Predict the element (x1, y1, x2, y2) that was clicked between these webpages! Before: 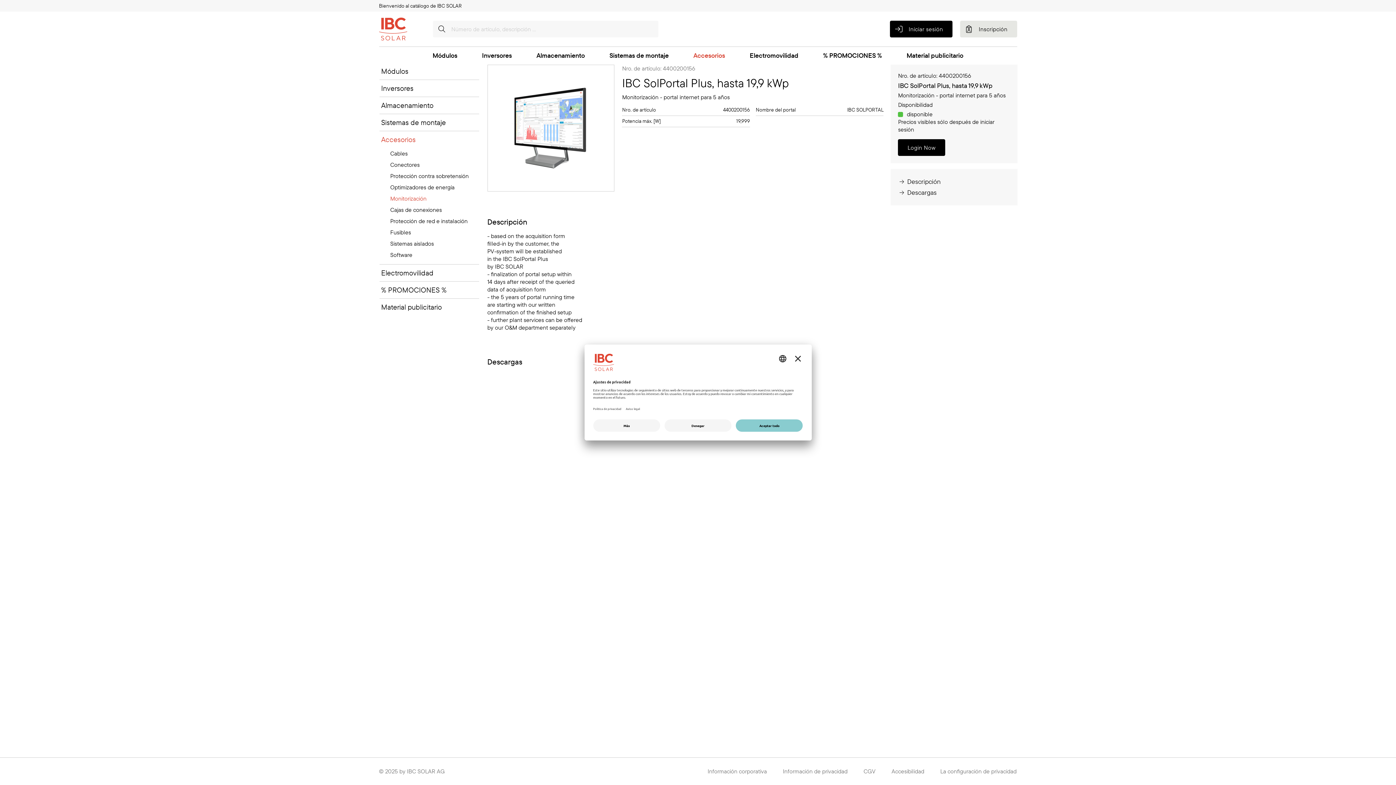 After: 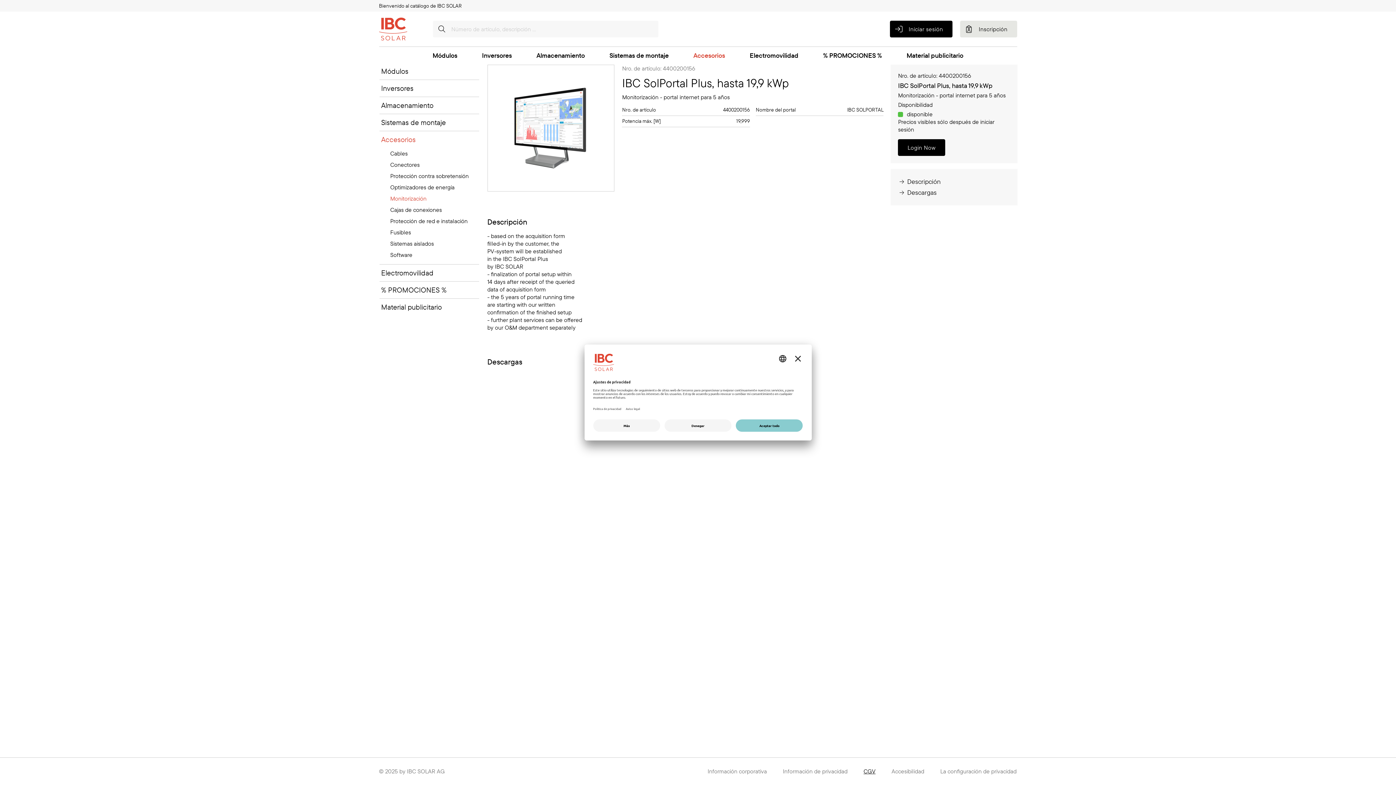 Action: bbox: (863, 768, 875, 775) label: CGV